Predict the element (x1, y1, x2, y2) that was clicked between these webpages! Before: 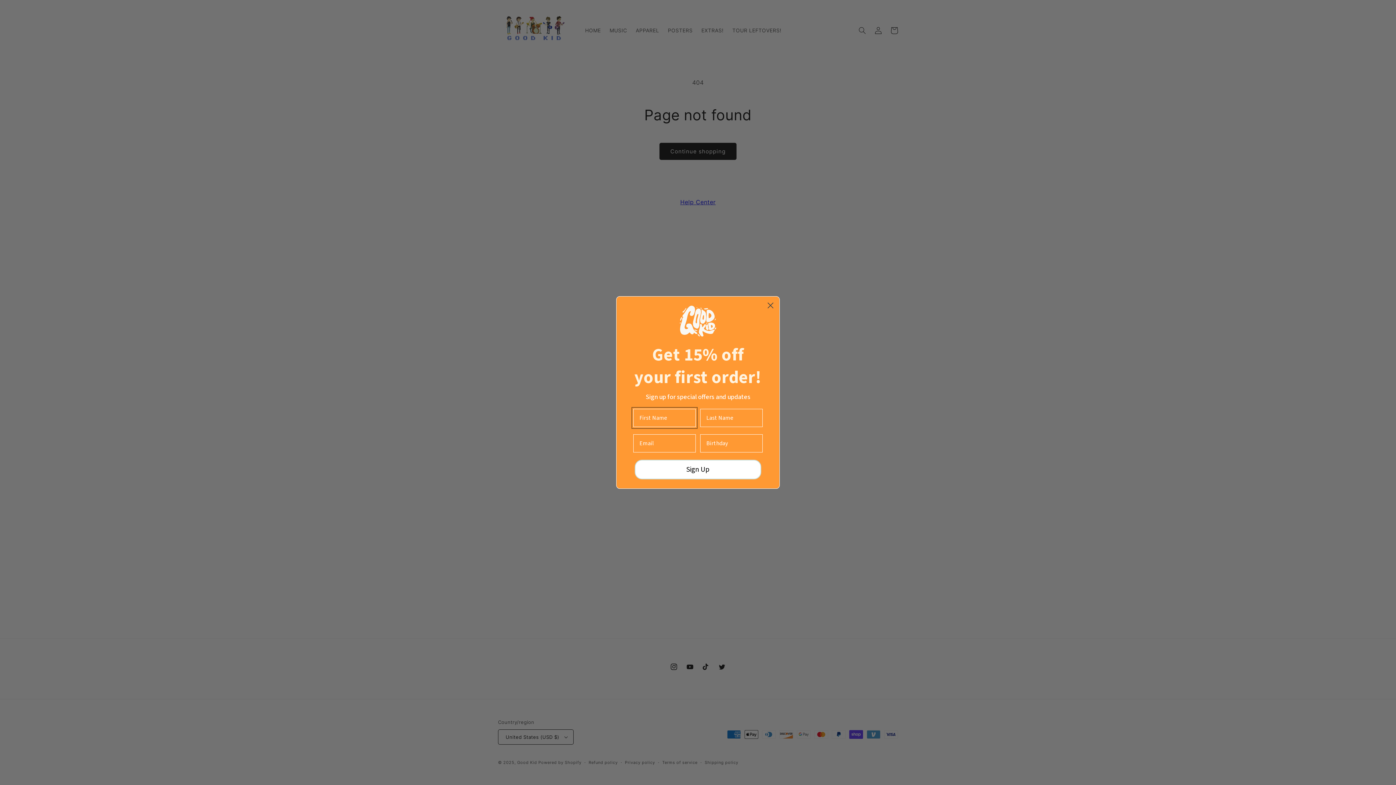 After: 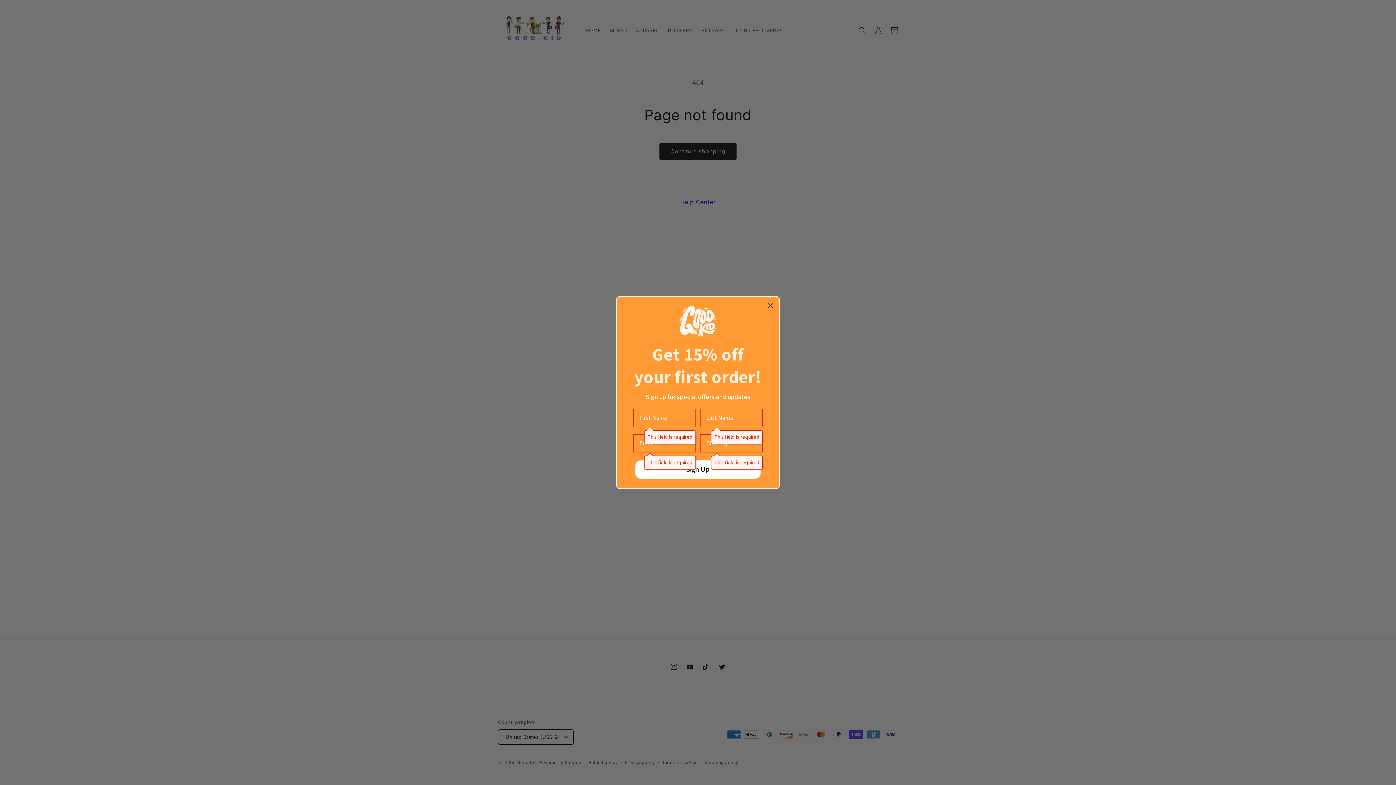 Action: label: Sign Up bbox: (634, 459, 761, 479)